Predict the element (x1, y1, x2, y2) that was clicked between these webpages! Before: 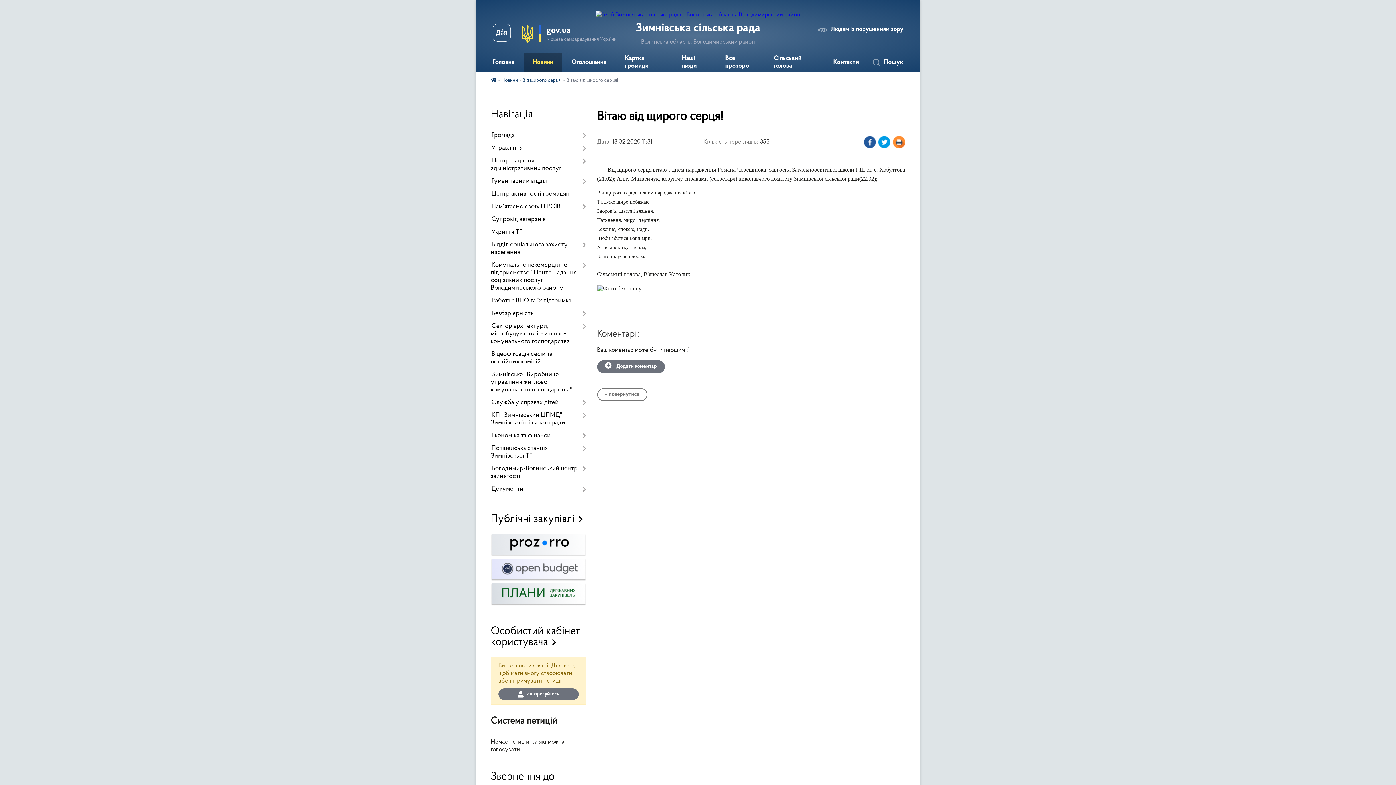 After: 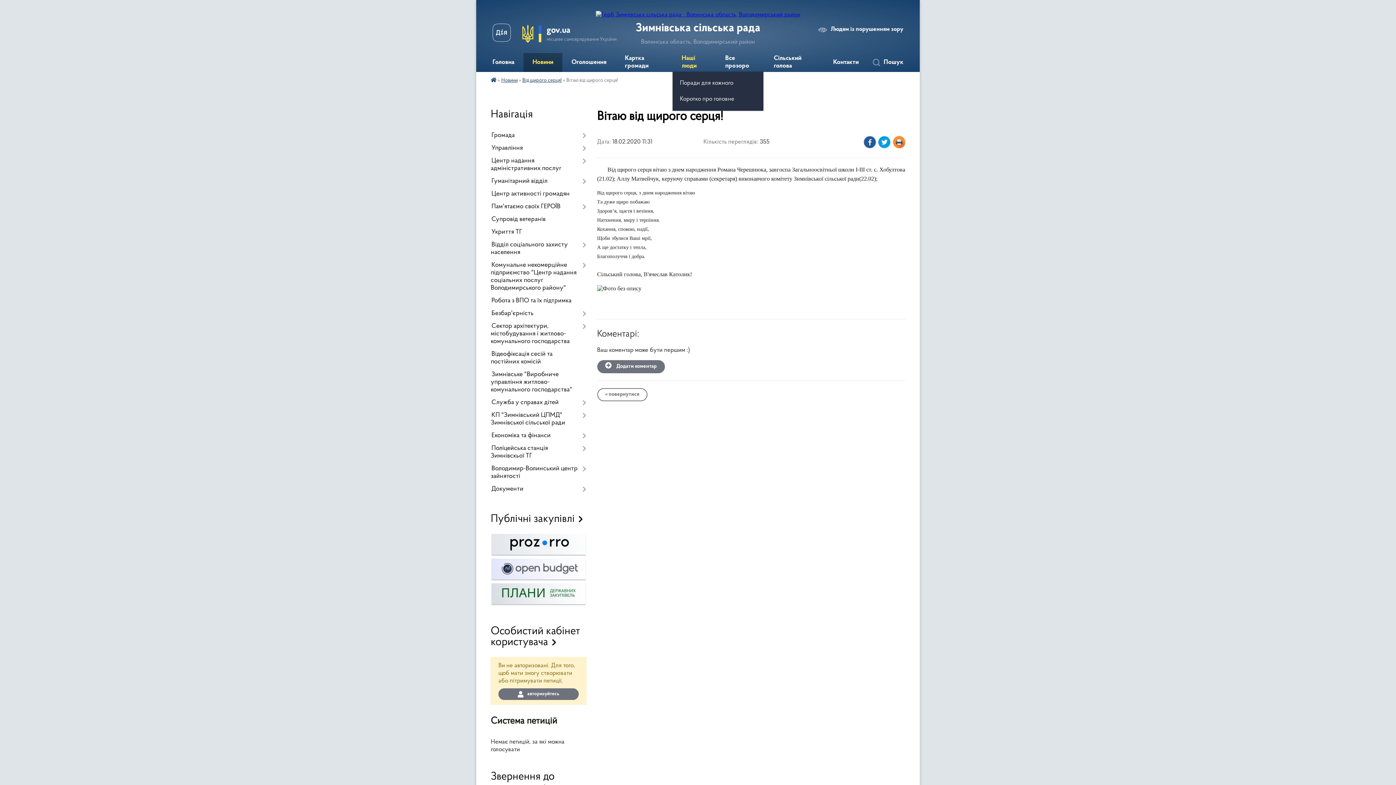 Action: label: Наші люди bbox: (672, 53, 716, 72)